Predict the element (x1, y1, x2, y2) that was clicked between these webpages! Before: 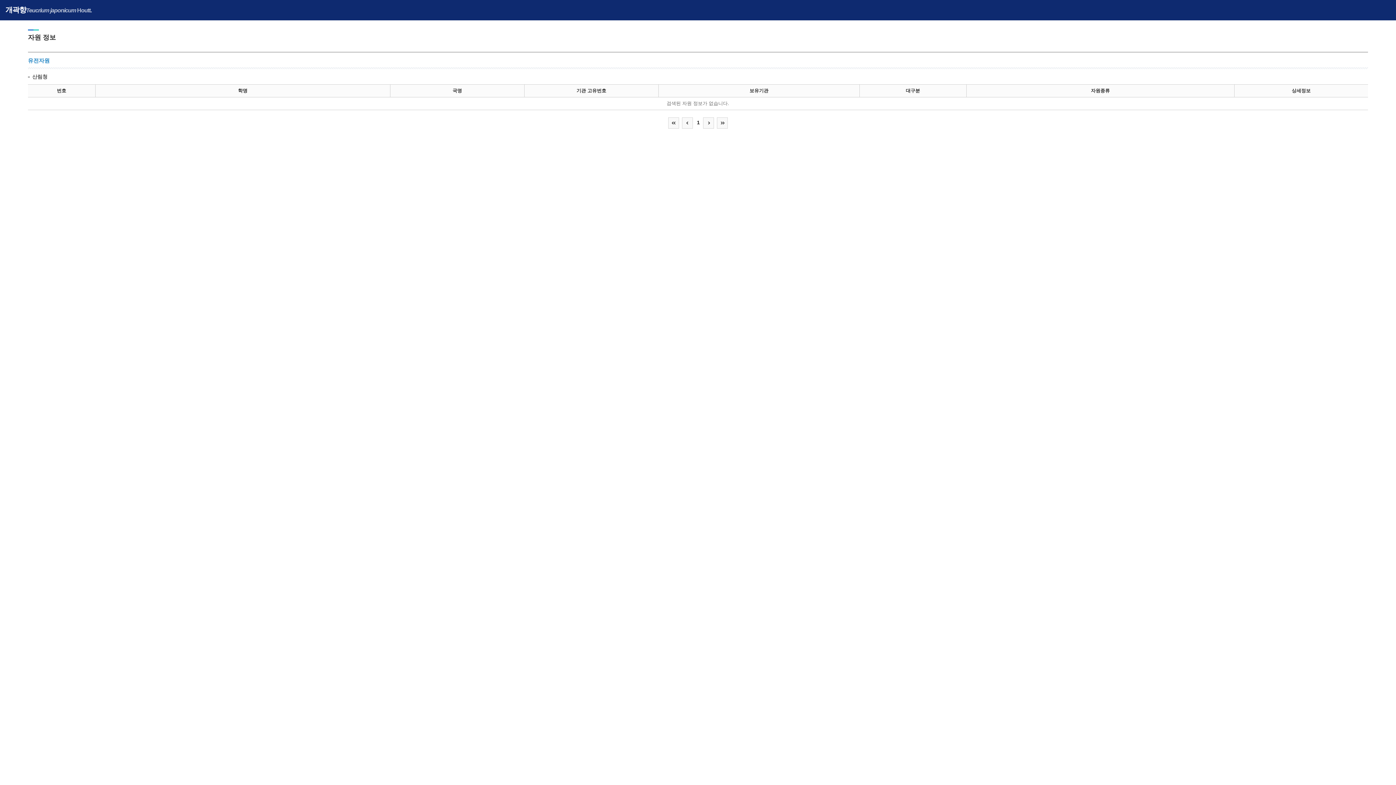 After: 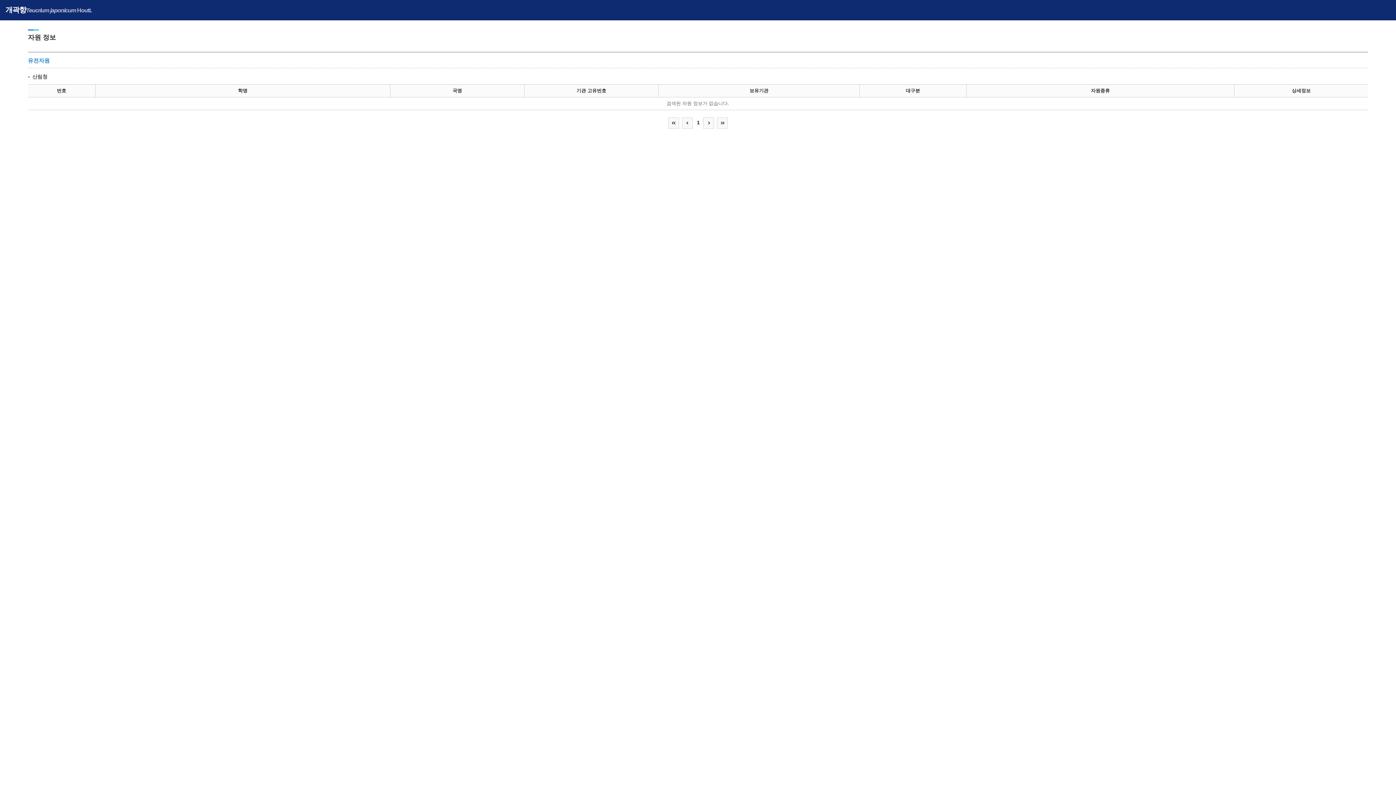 Action: bbox: (682, 119, 693, 125)